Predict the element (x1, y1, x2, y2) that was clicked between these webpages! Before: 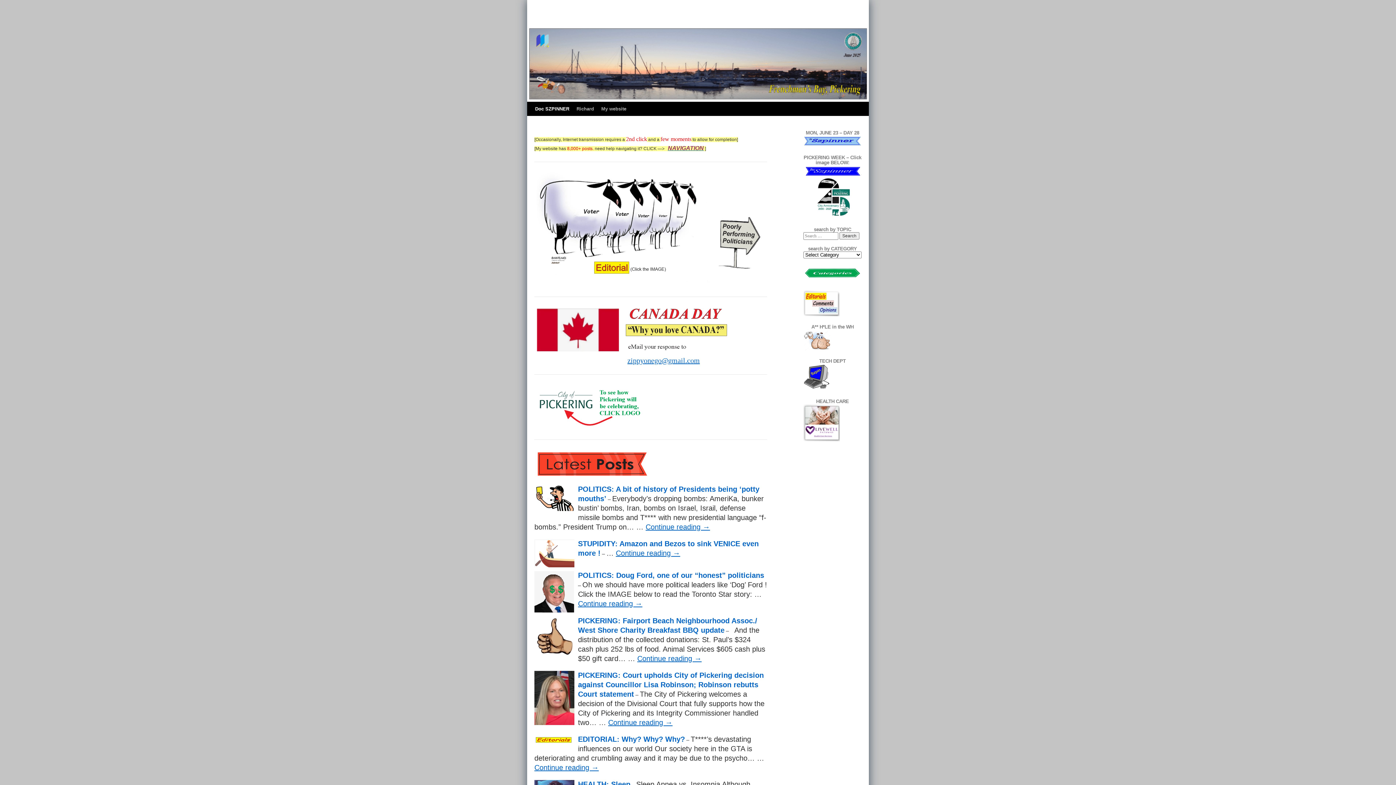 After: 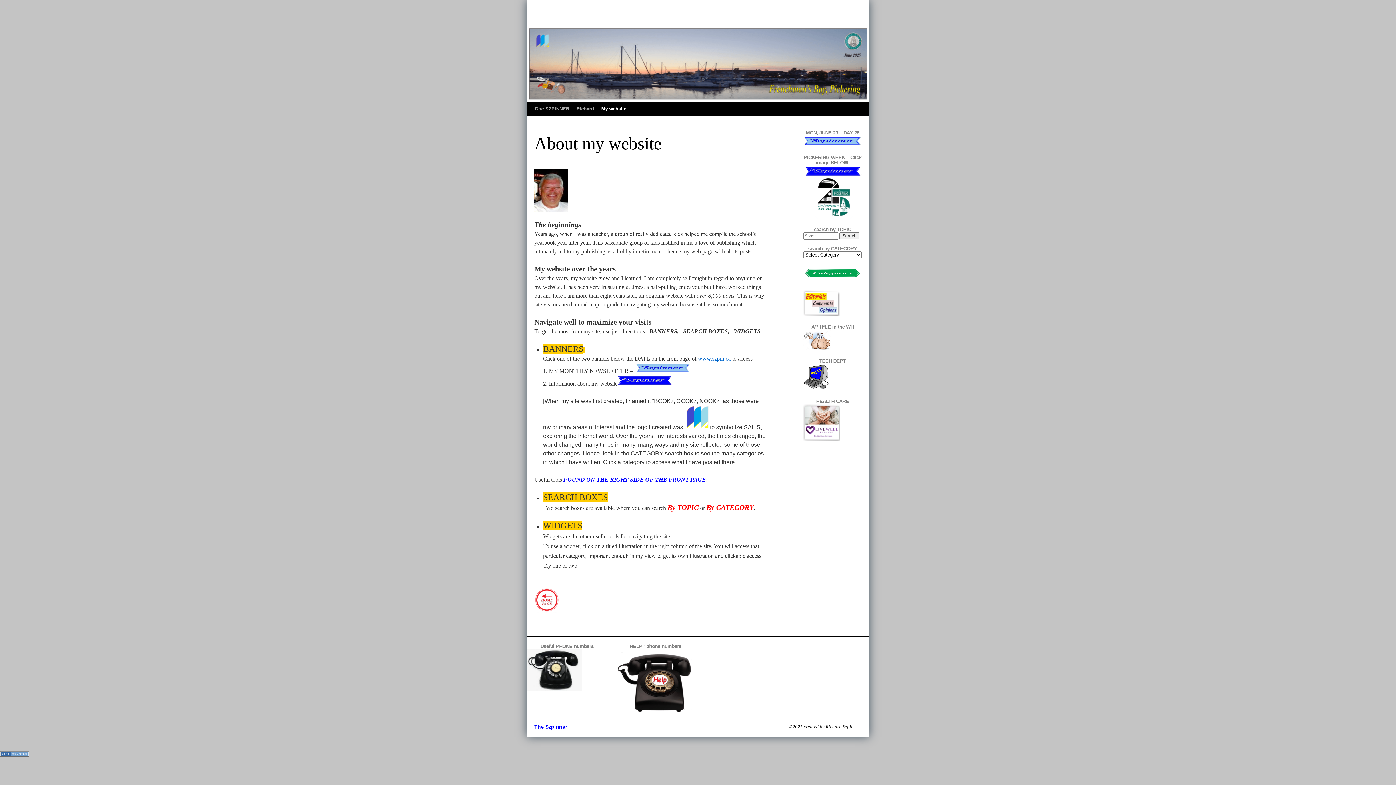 Action: label: My website bbox: (597, 102, 630, 116)